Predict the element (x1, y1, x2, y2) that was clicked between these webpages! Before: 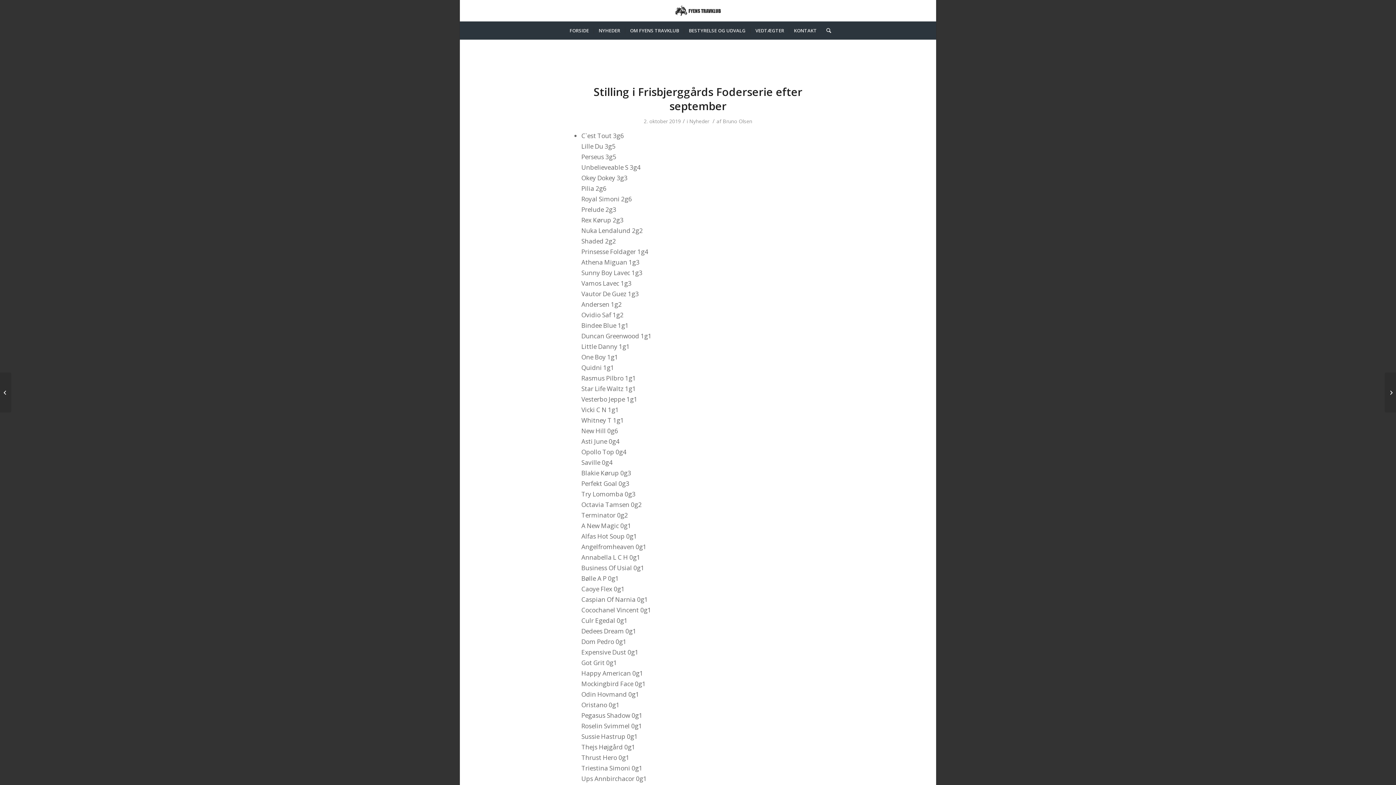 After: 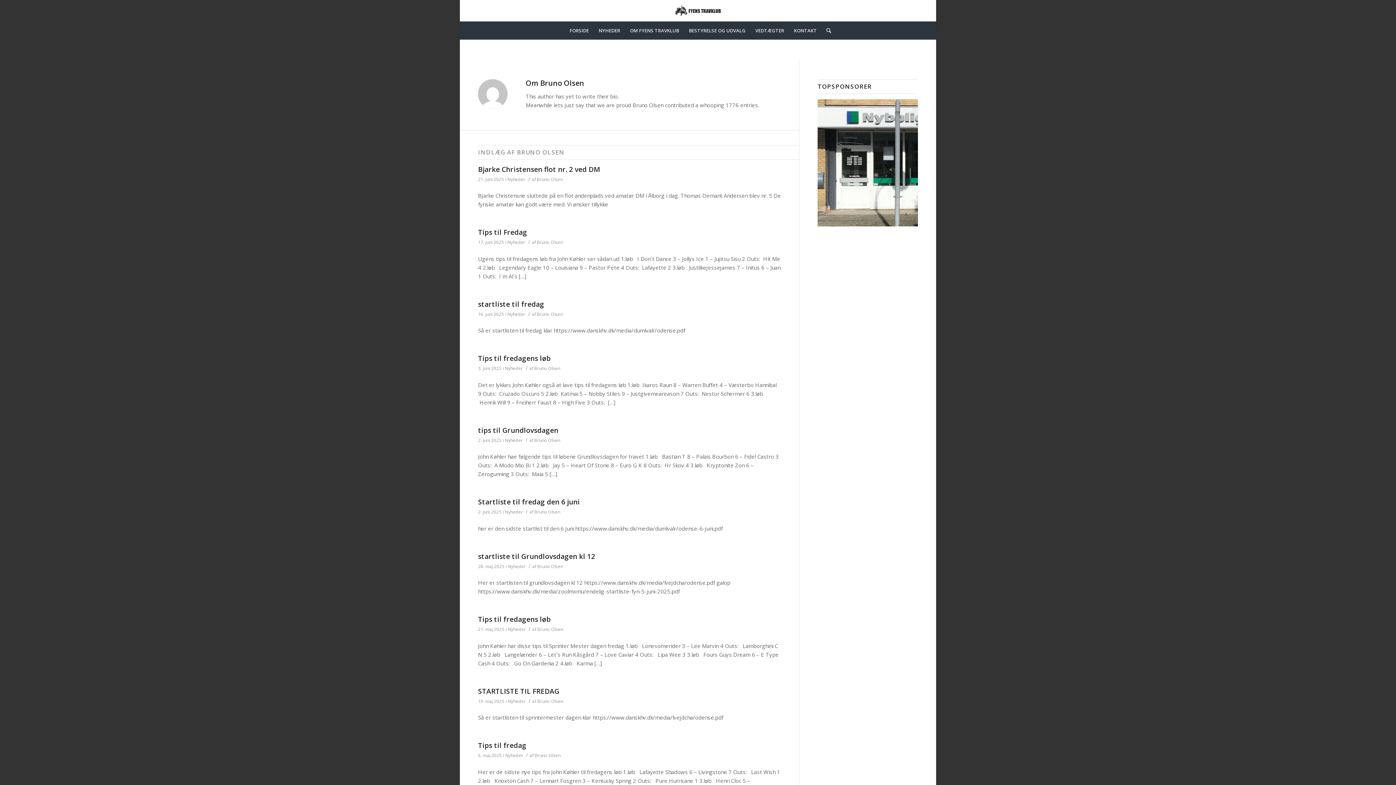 Action: label: Bruno Olsen bbox: (722, 117, 752, 124)